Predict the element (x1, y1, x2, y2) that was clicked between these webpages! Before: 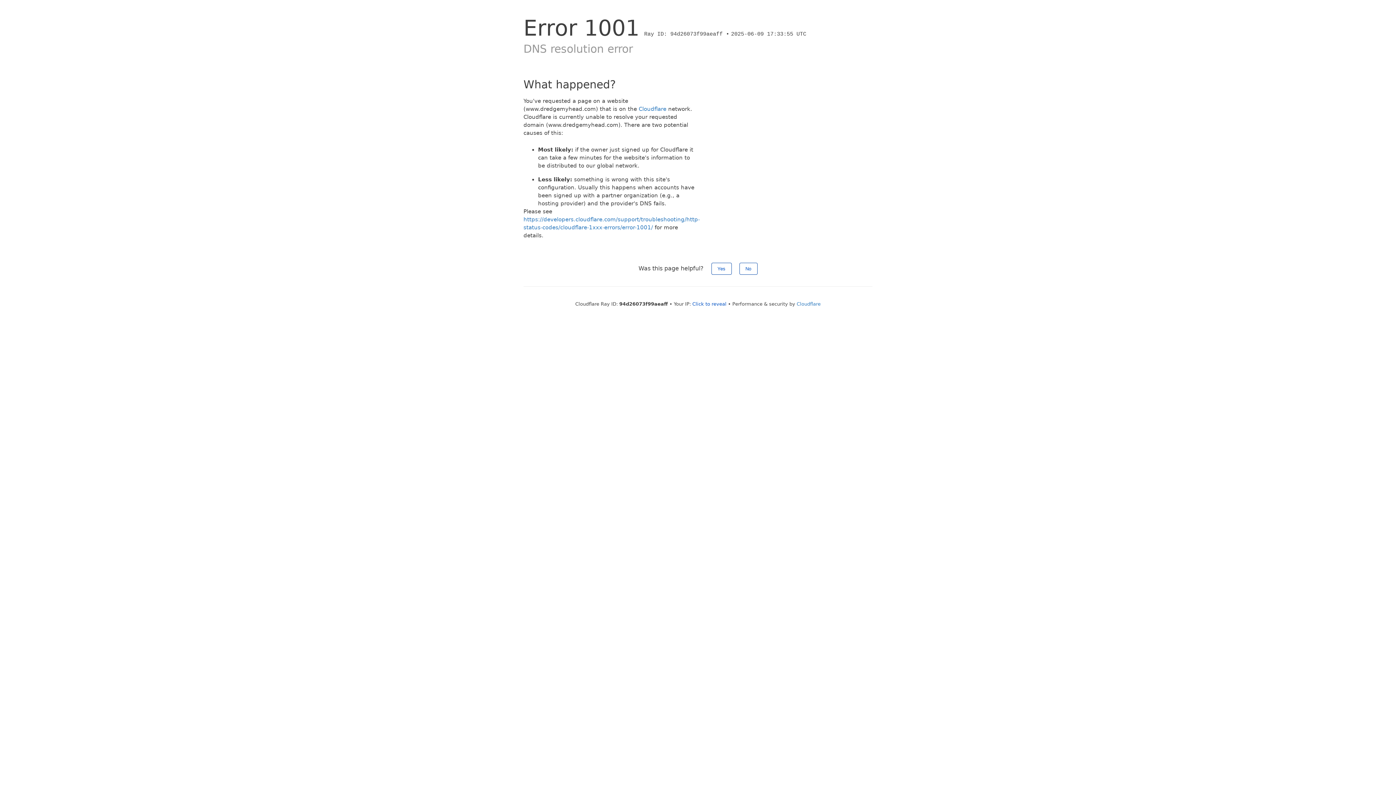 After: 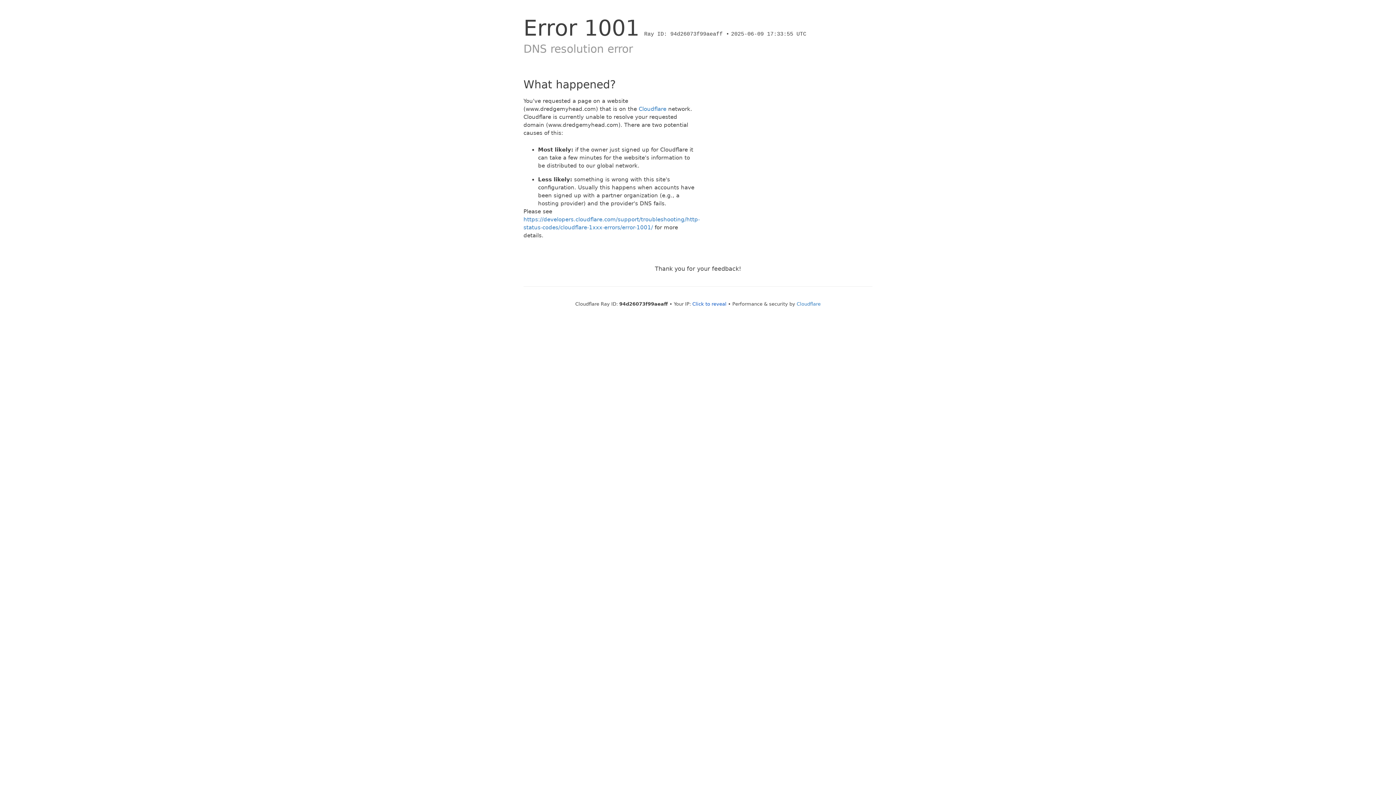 Action: label: No bbox: (739, 262, 757, 274)